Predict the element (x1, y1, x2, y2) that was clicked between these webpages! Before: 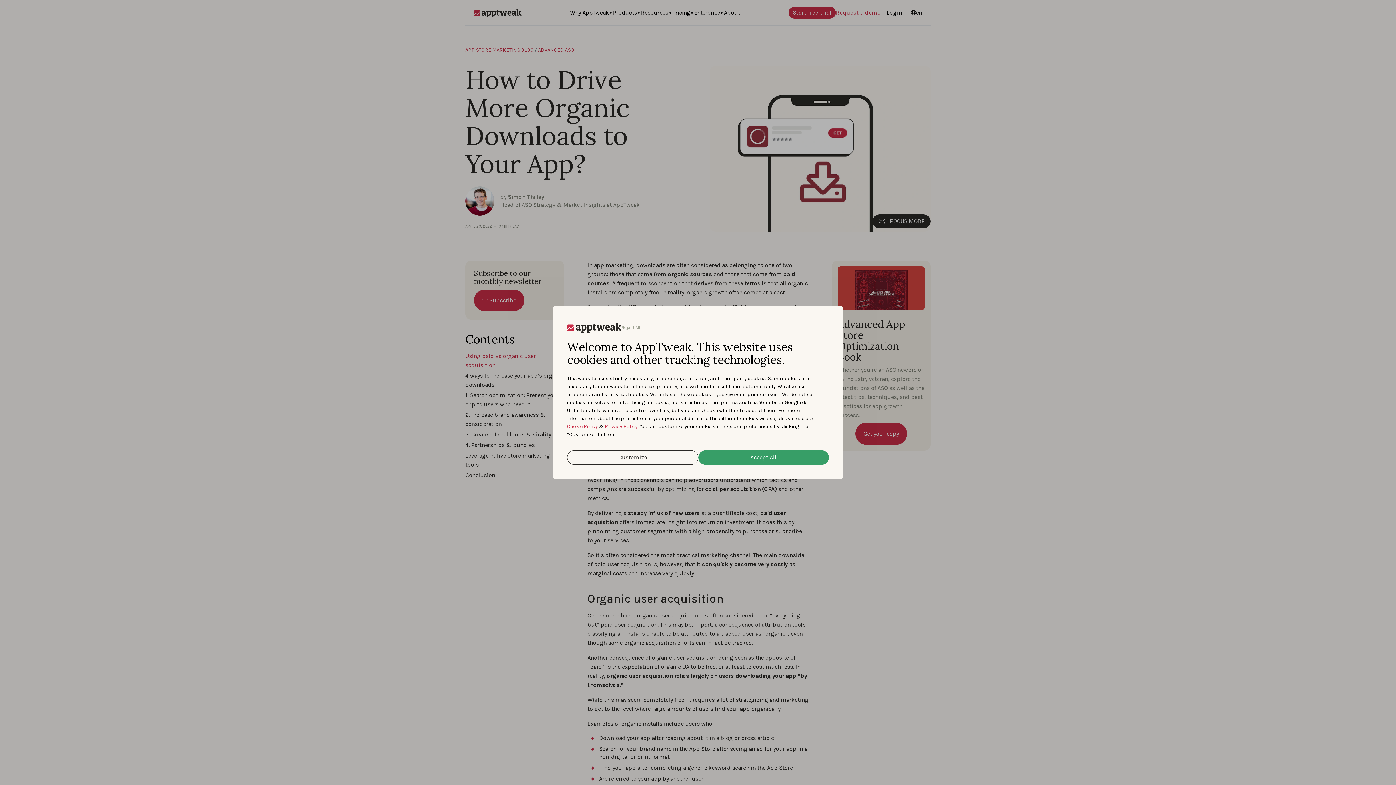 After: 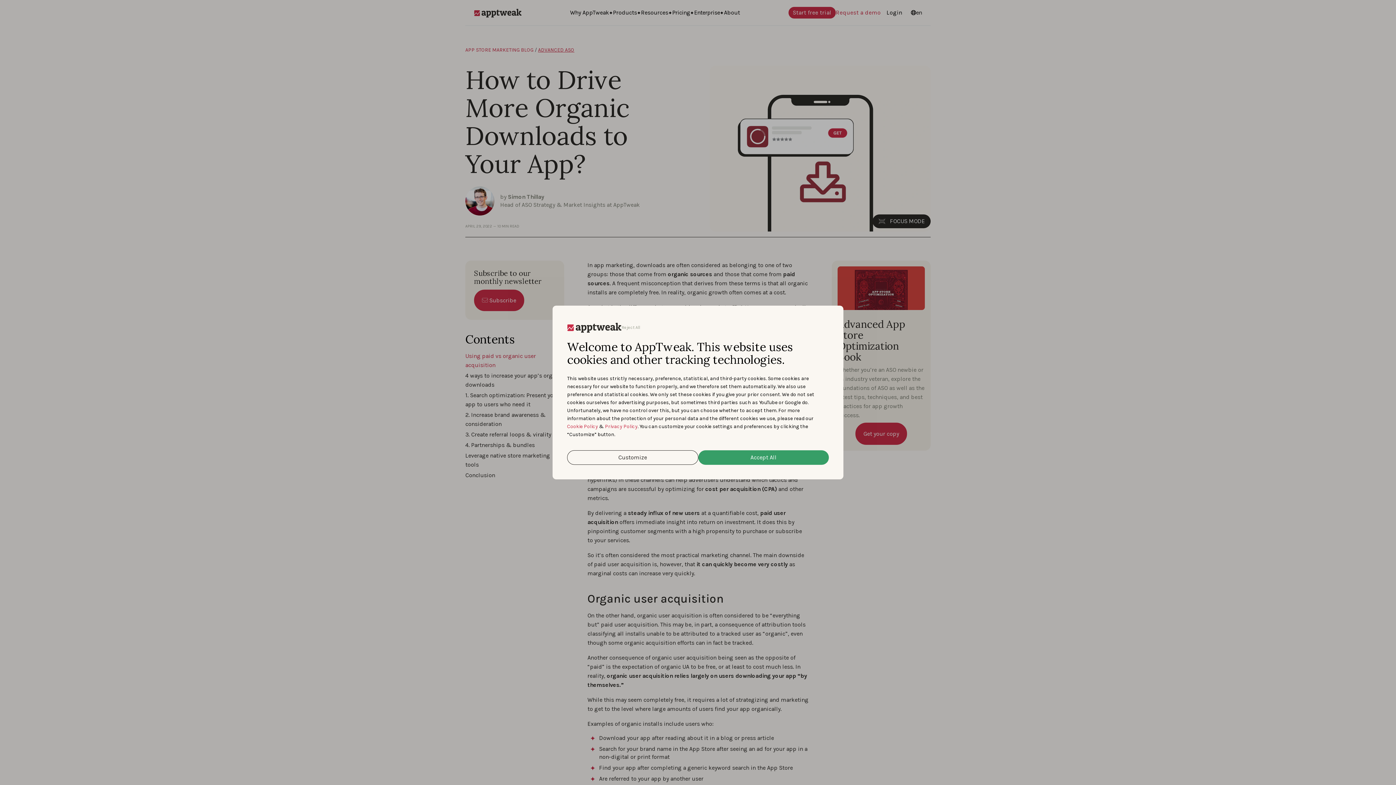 Action: label: Privacy Policy bbox: (605, 423, 637, 429)